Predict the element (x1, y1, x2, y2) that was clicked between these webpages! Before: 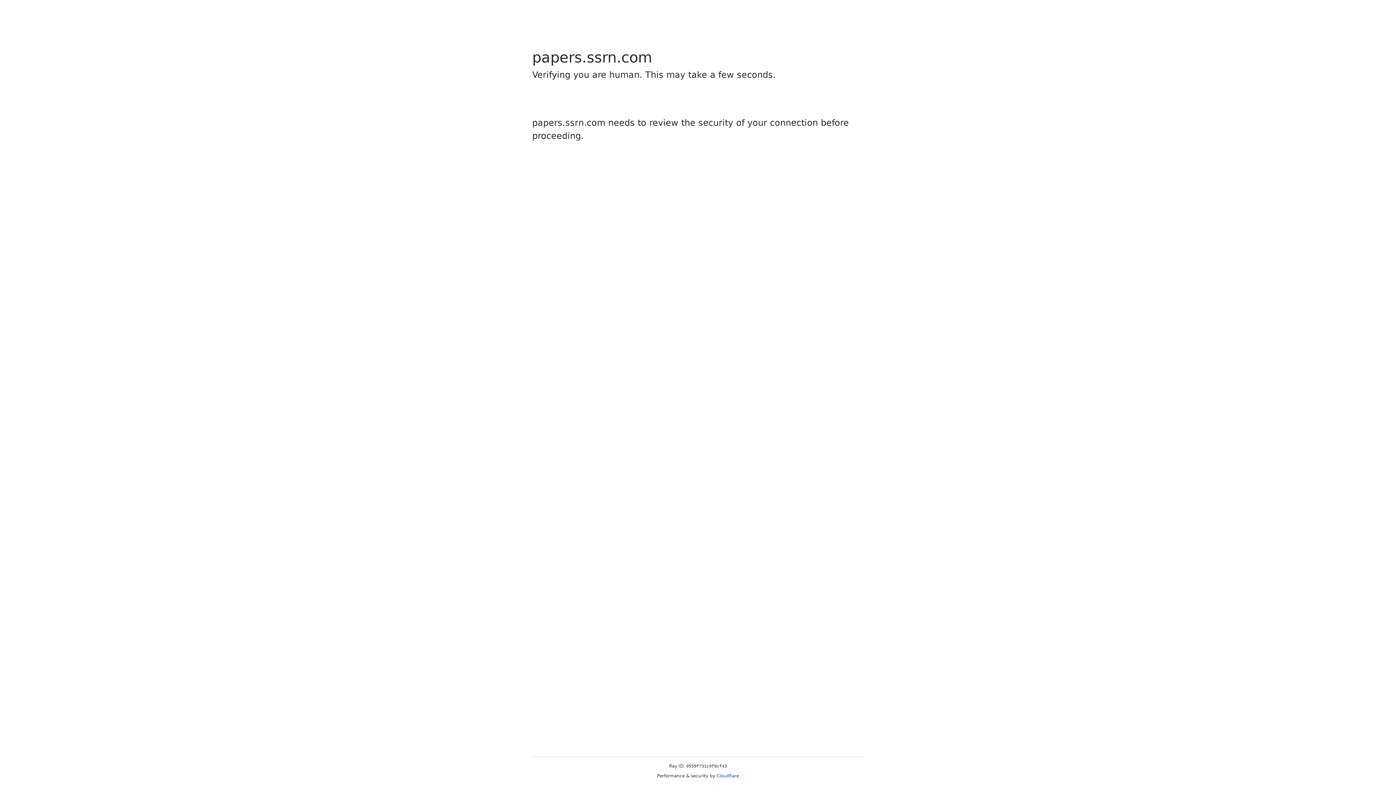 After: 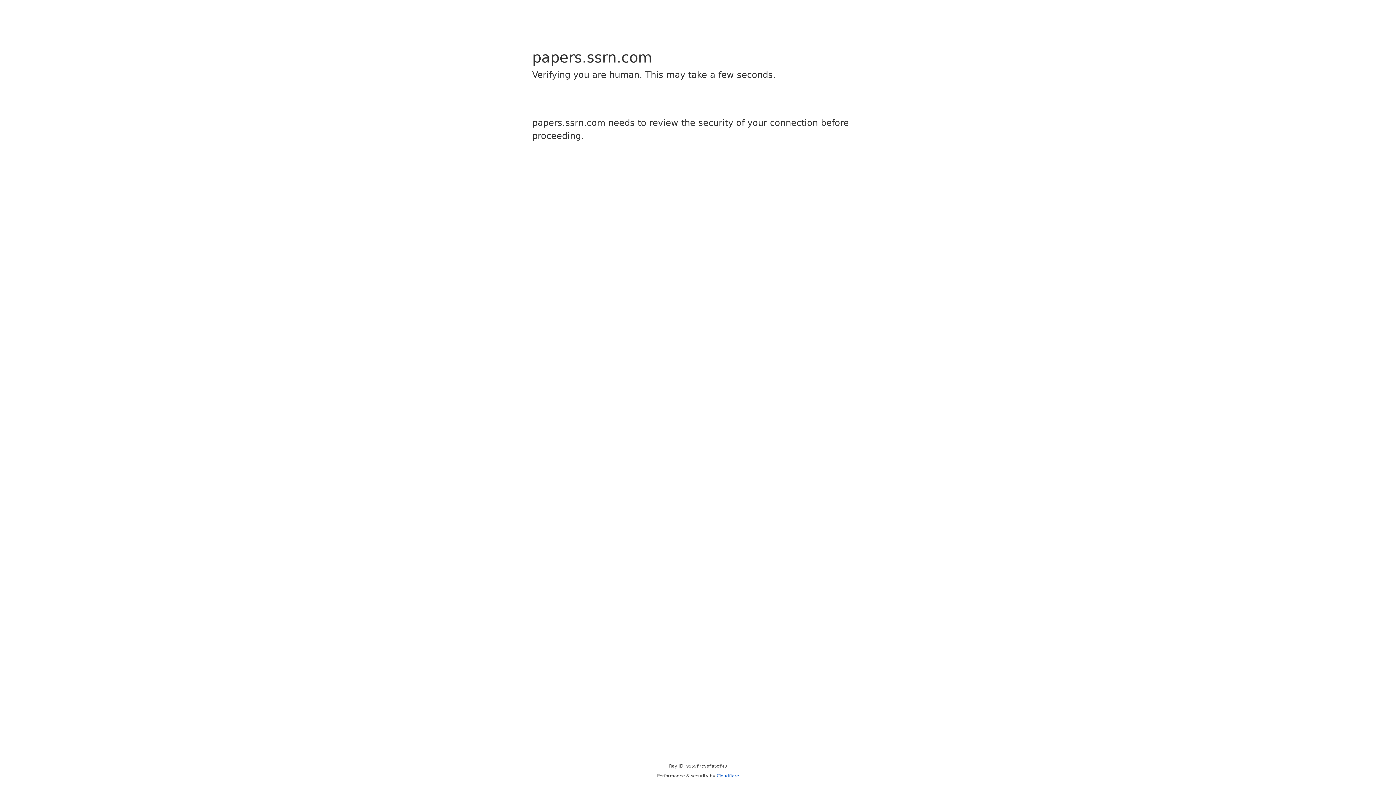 Action: bbox: (716, 773, 739, 778) label: Cloudflare